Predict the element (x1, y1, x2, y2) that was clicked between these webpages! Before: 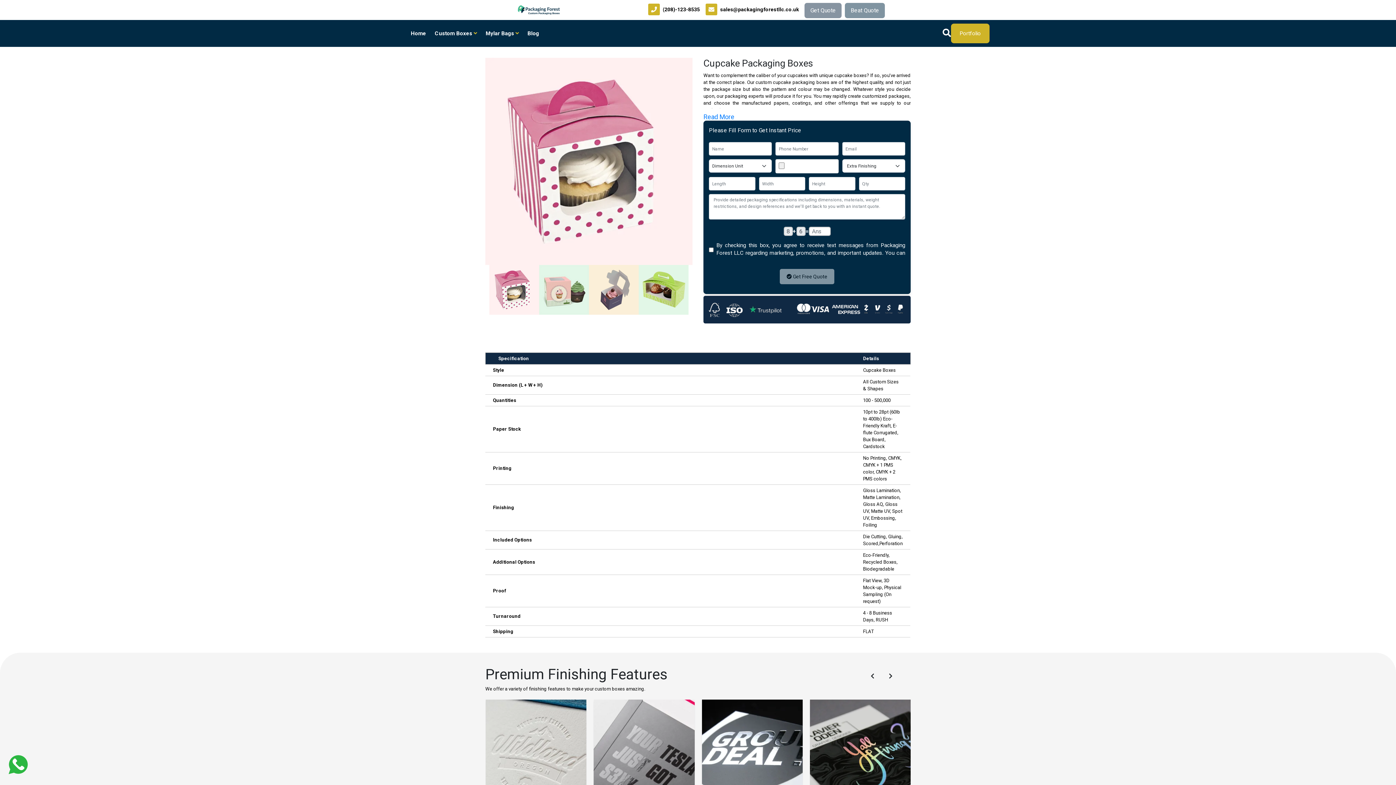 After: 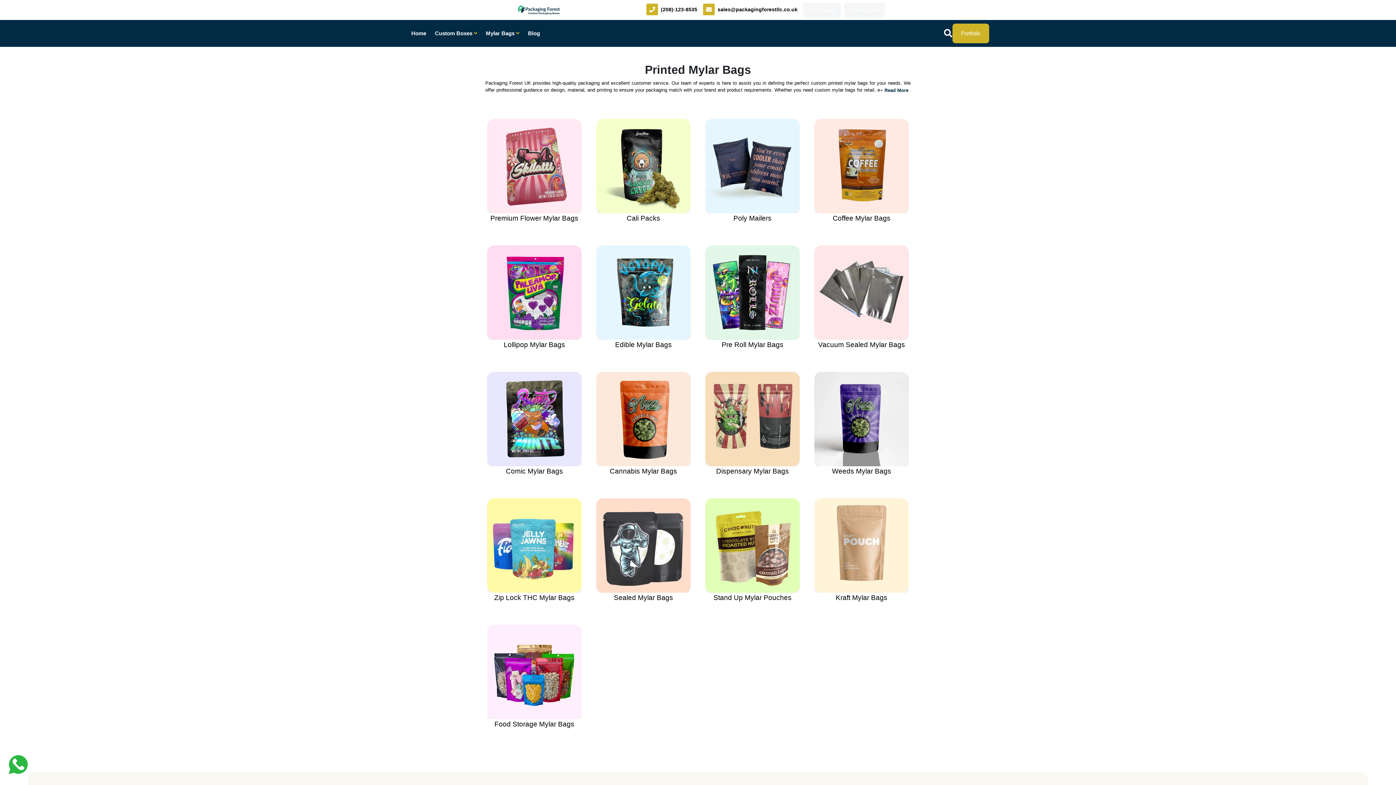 Action: label: Mylar Bags  bbox: (481, 27, 523, 39)